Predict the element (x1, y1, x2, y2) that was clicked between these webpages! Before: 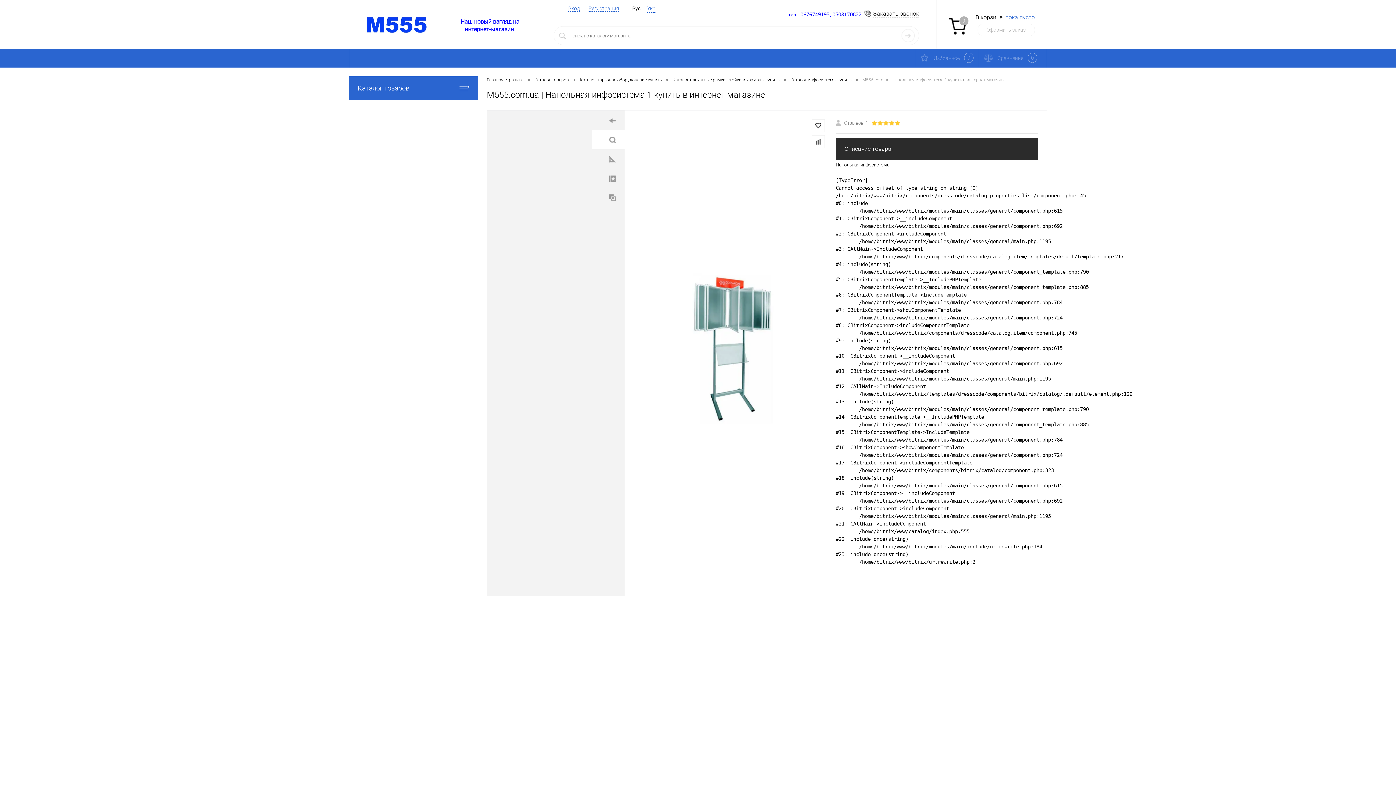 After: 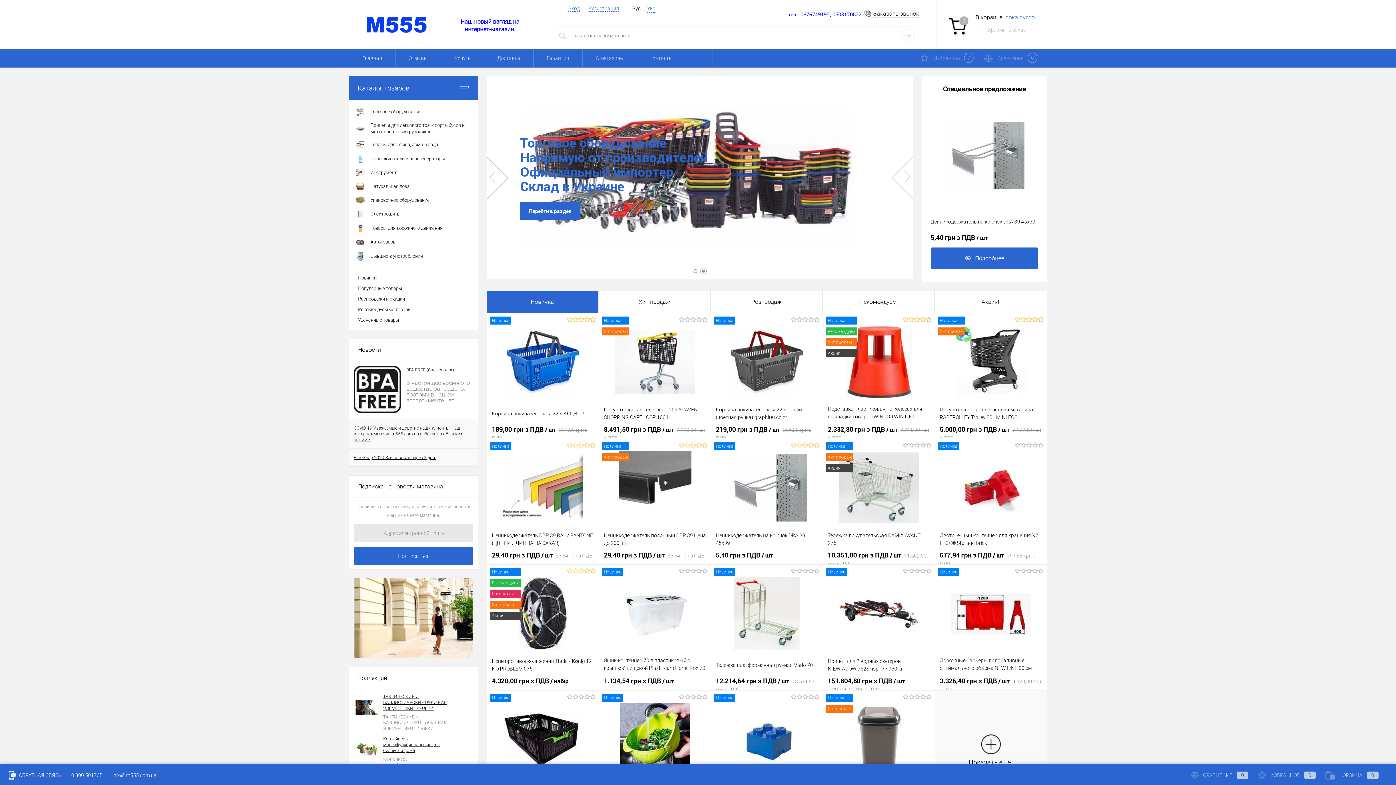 Action: bbox: (366, 16, 427, 33)